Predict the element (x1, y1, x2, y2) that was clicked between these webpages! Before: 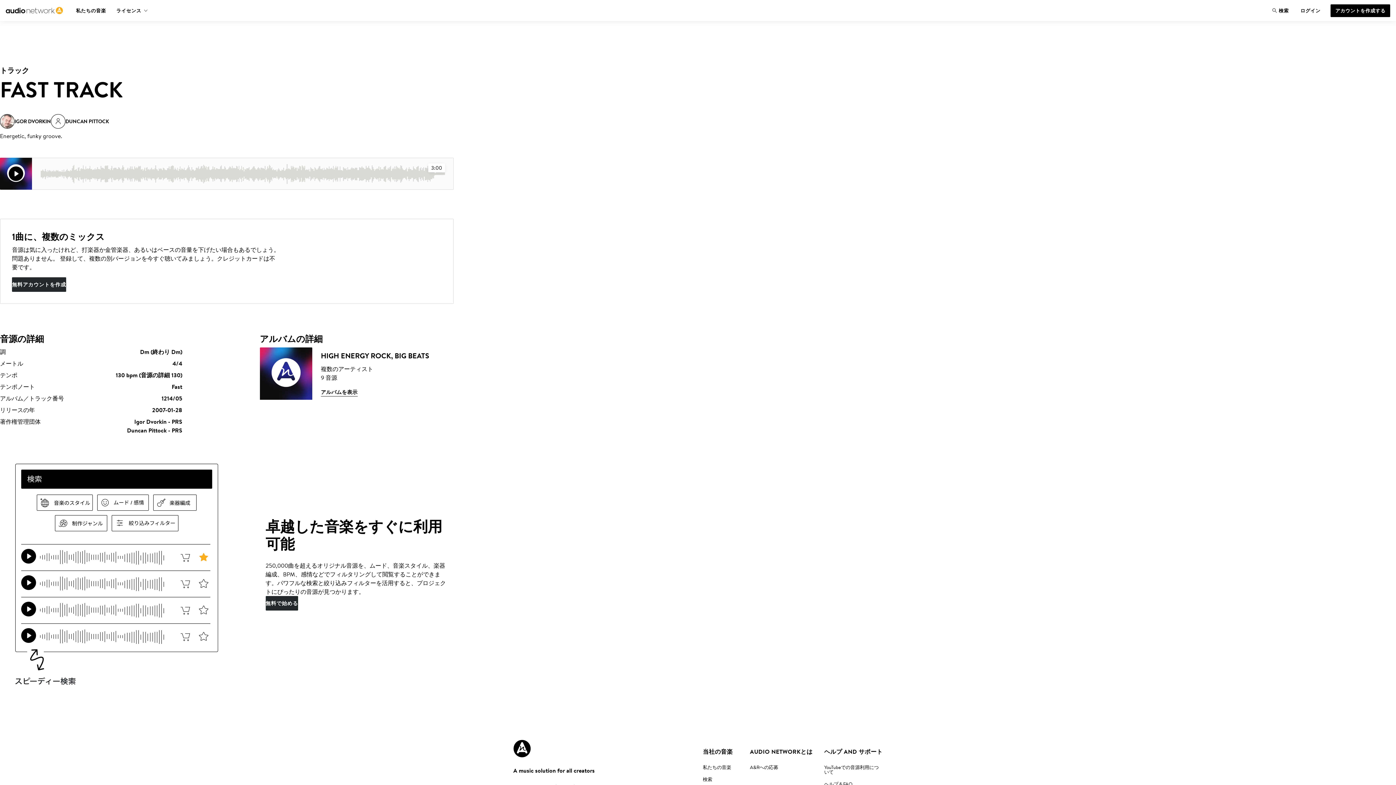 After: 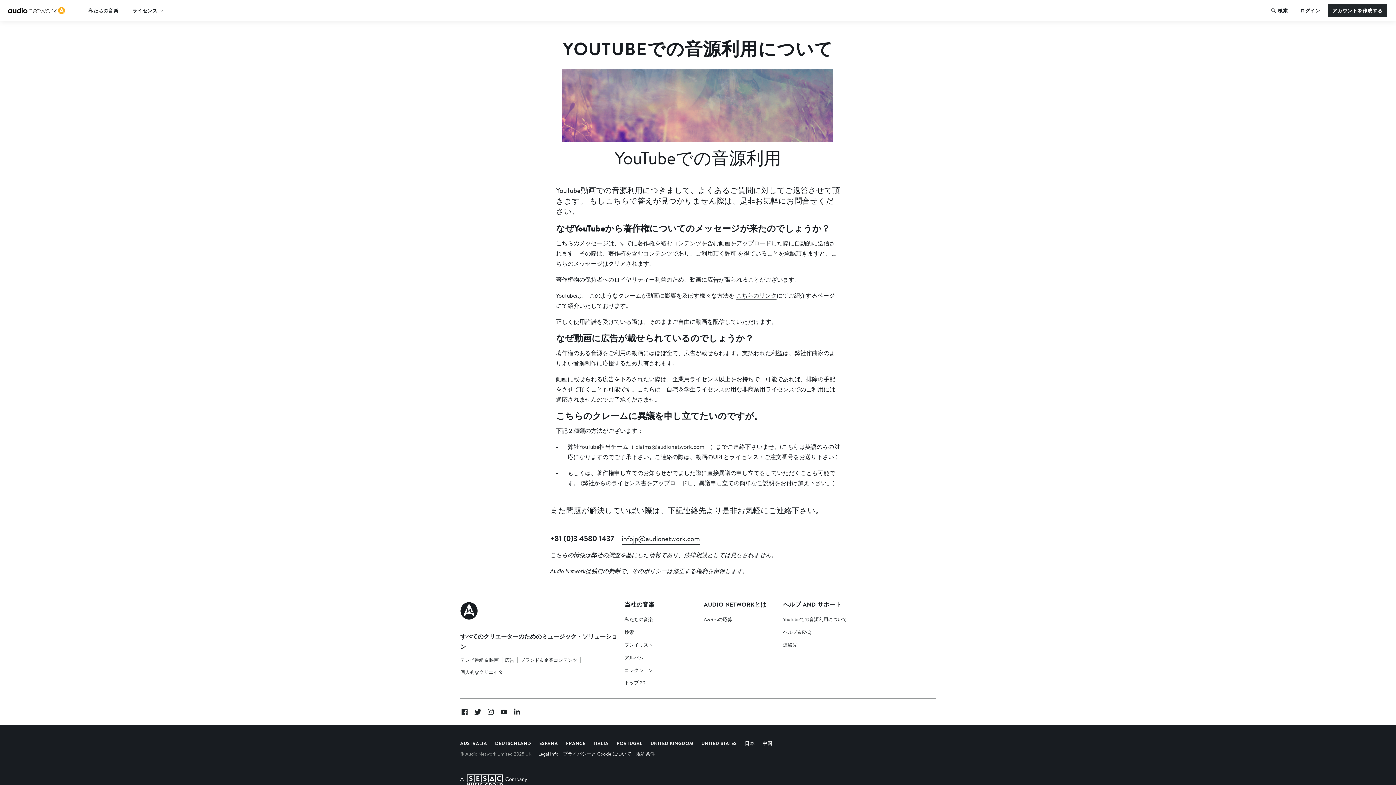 Action: label: YouTubeでの音源利用について bbox: (824, 763, 882, 776)